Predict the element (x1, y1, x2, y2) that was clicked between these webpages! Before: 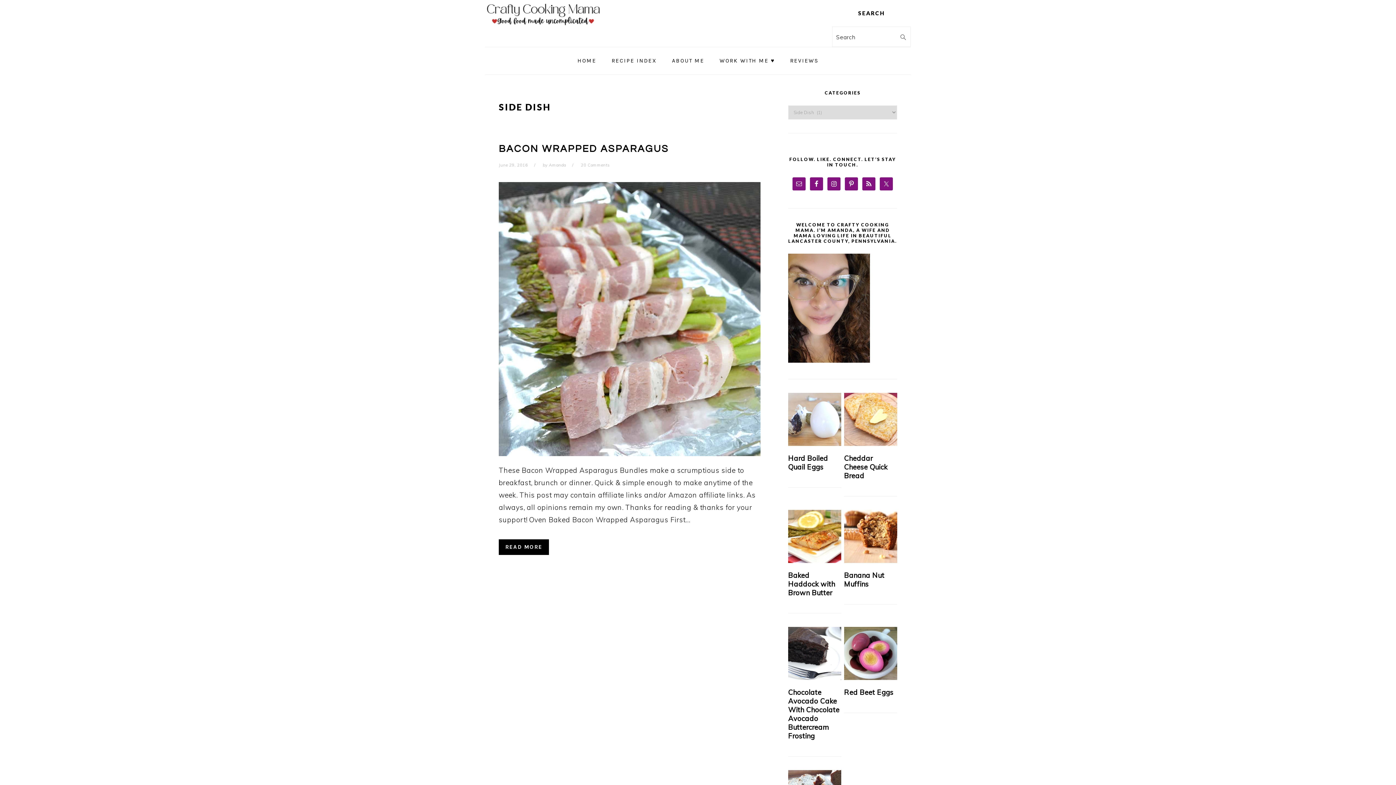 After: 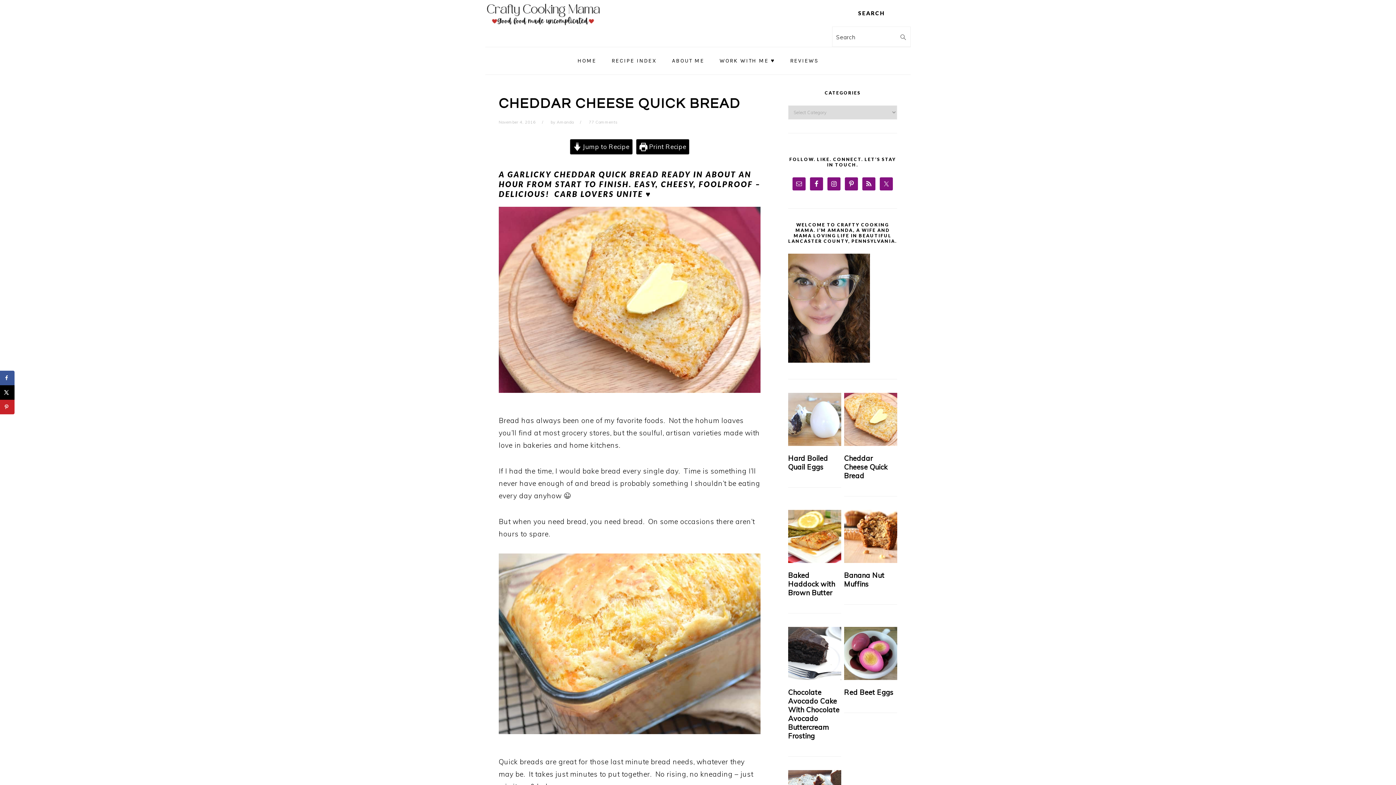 Action: label: Cheddar Cheese Quick Bread bbox: (844, 454, 887, 480)